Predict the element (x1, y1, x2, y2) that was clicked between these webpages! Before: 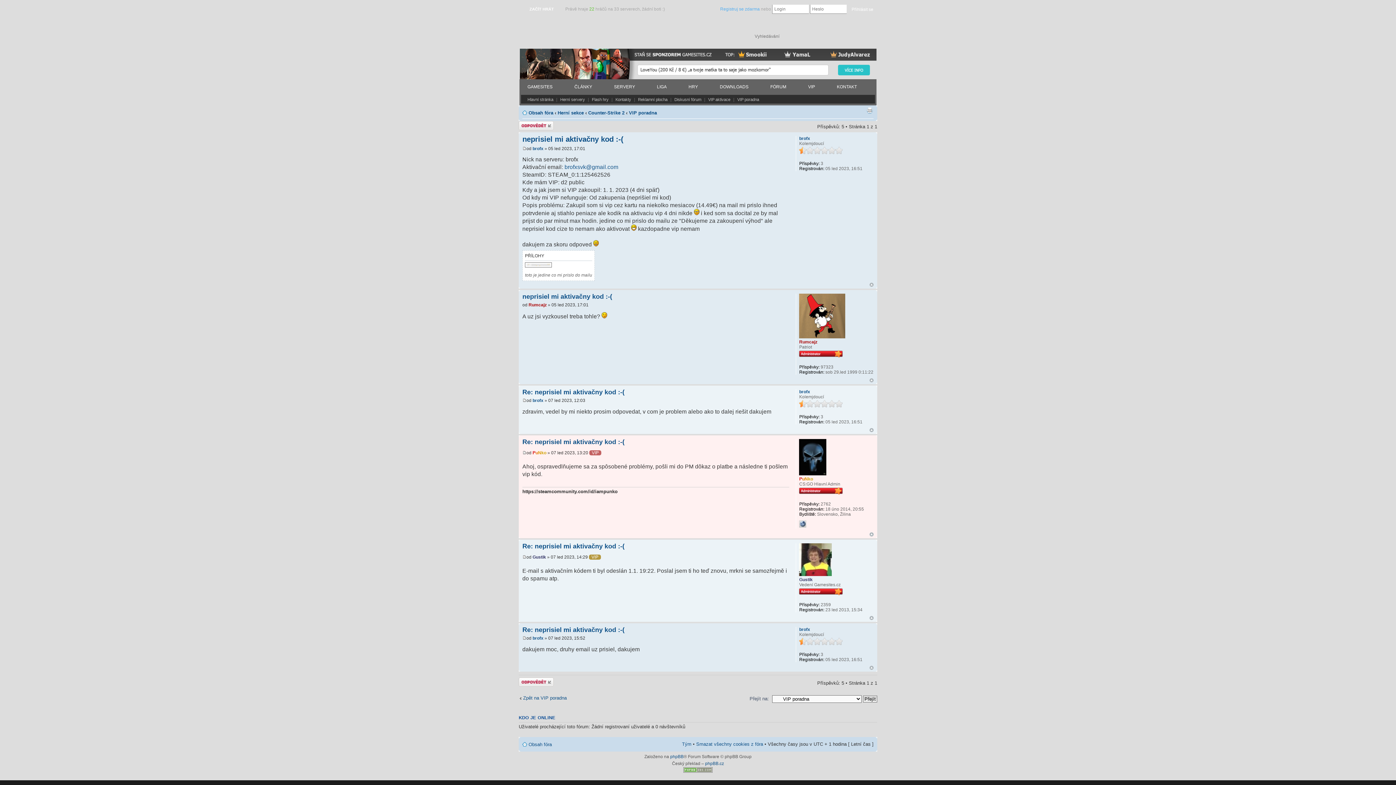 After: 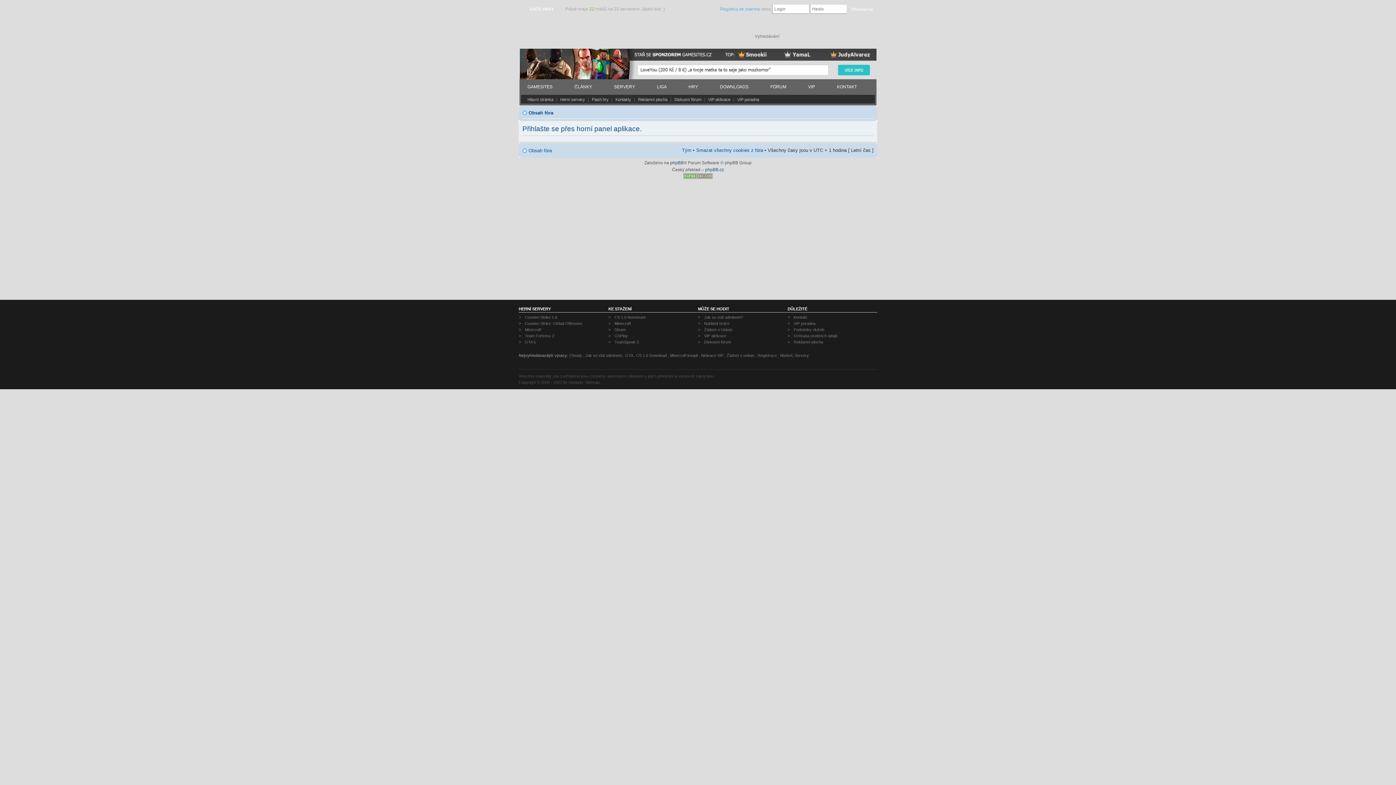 Action: bbox: (799, 471, 826, 476)